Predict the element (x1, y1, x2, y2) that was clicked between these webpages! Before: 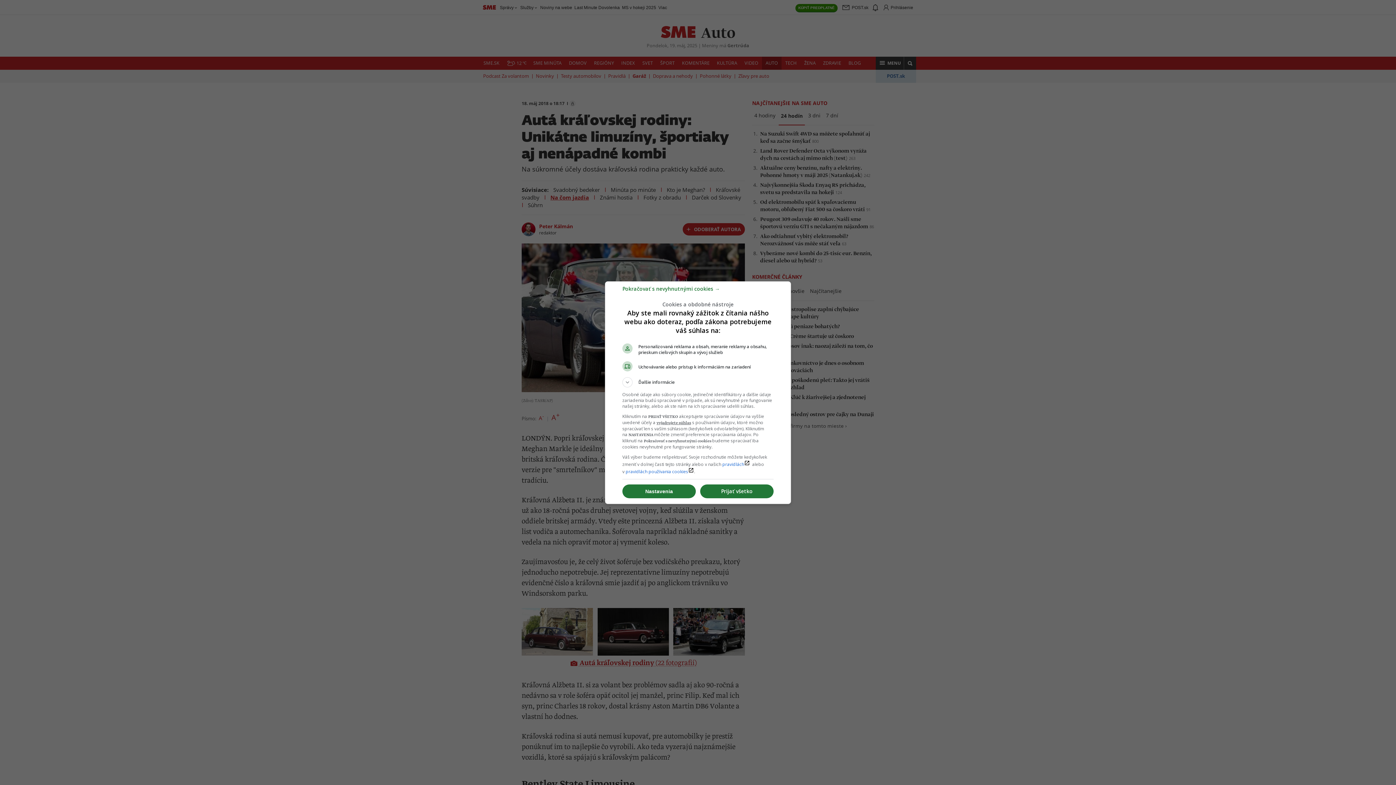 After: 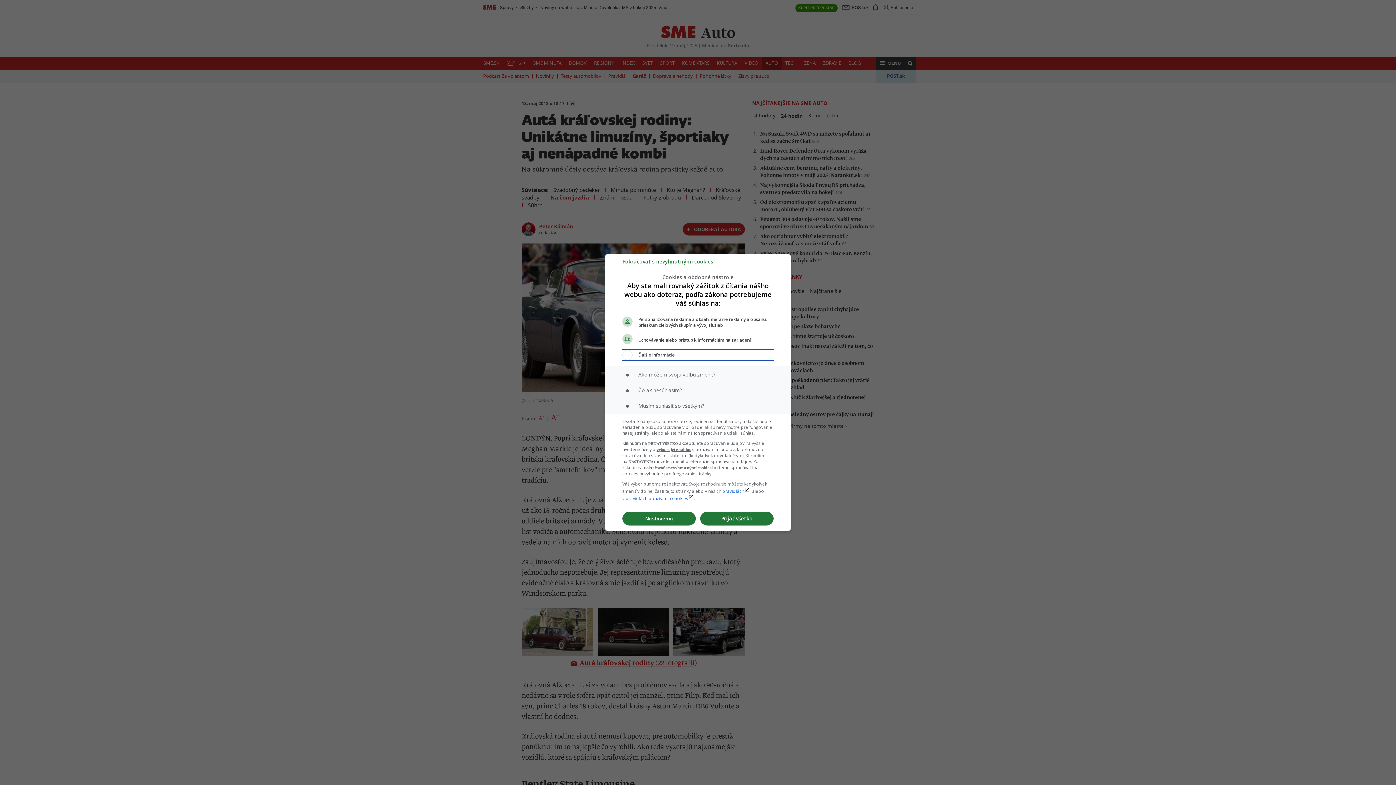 Action: label: Ďalšie informácie bbox: (622, 377, 773, 387)